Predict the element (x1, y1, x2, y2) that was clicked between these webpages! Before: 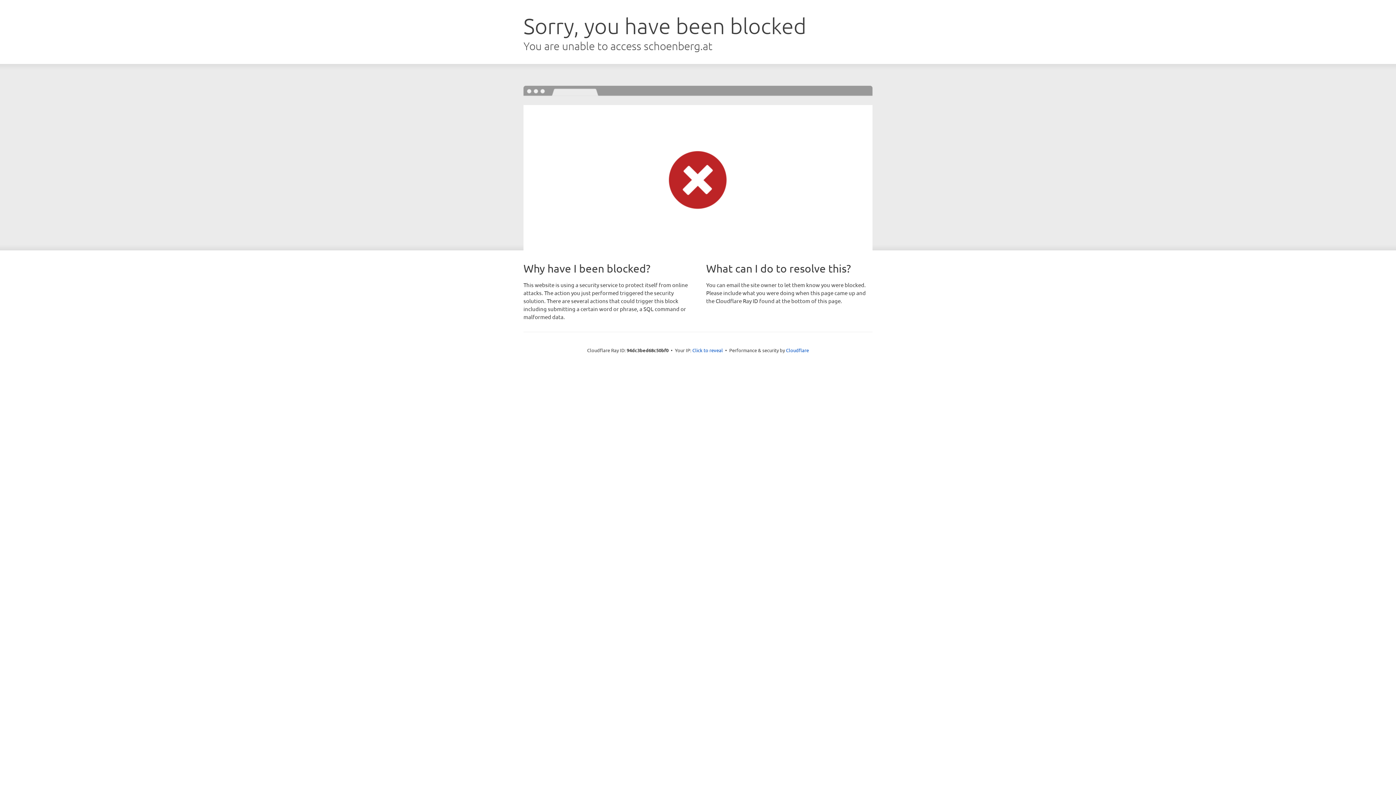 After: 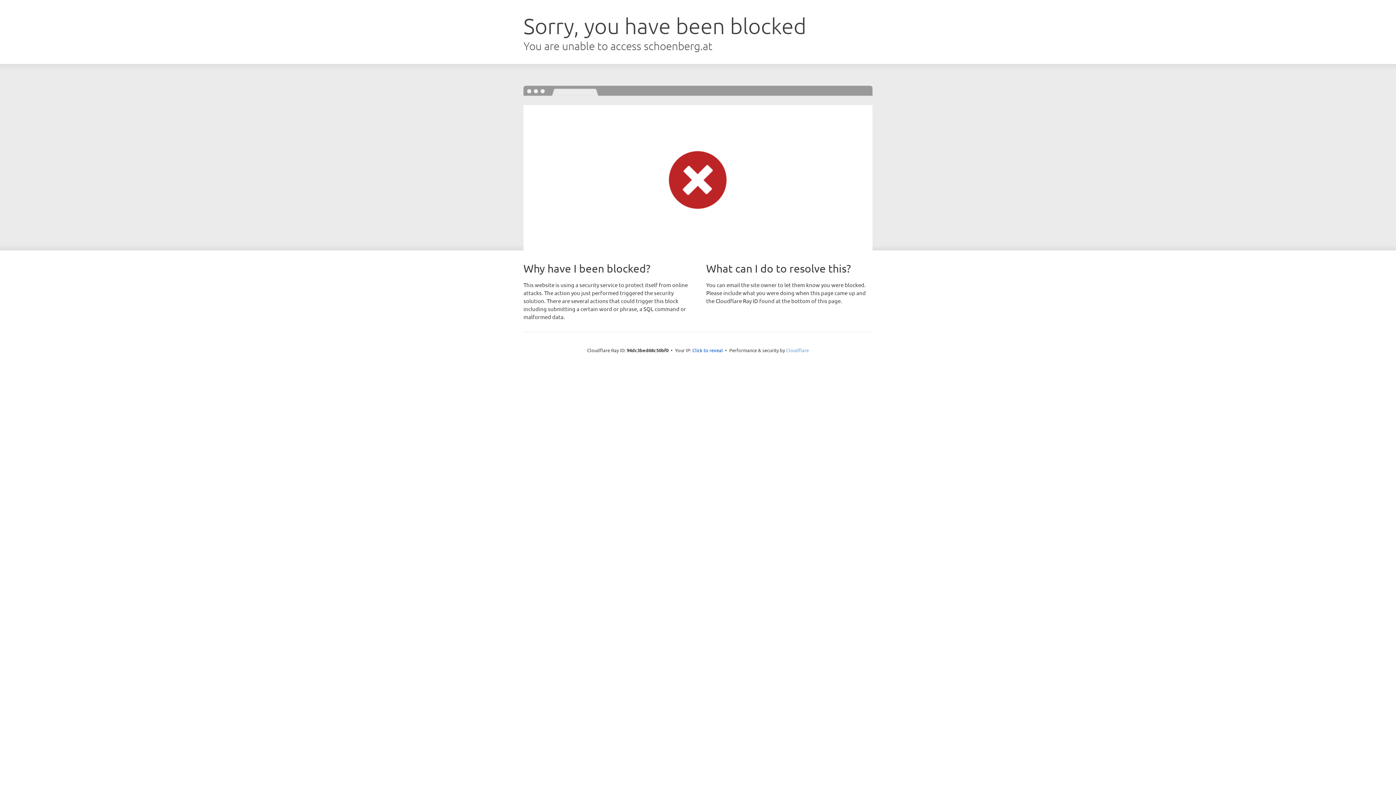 Action: bbox: (786, 347, 809, 353) label: Cloudflare